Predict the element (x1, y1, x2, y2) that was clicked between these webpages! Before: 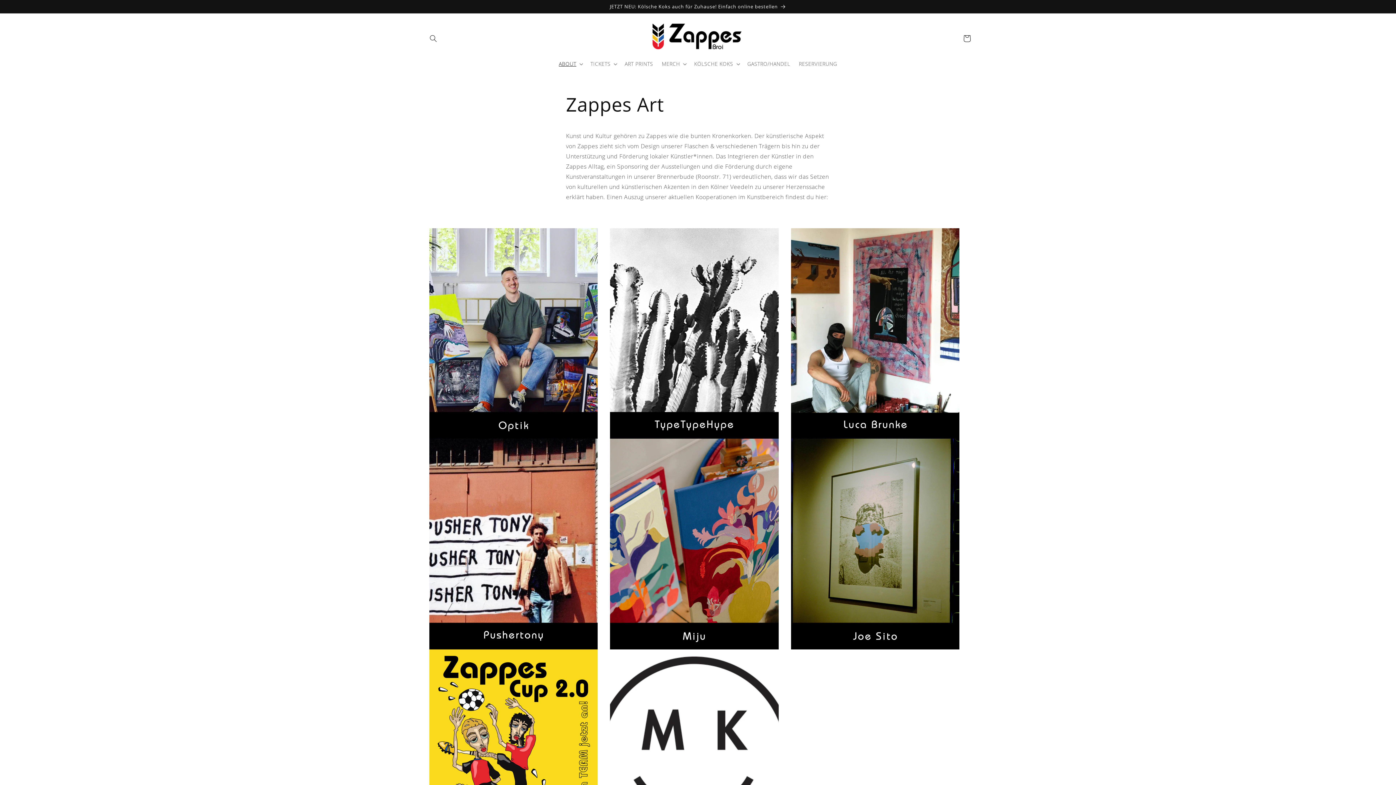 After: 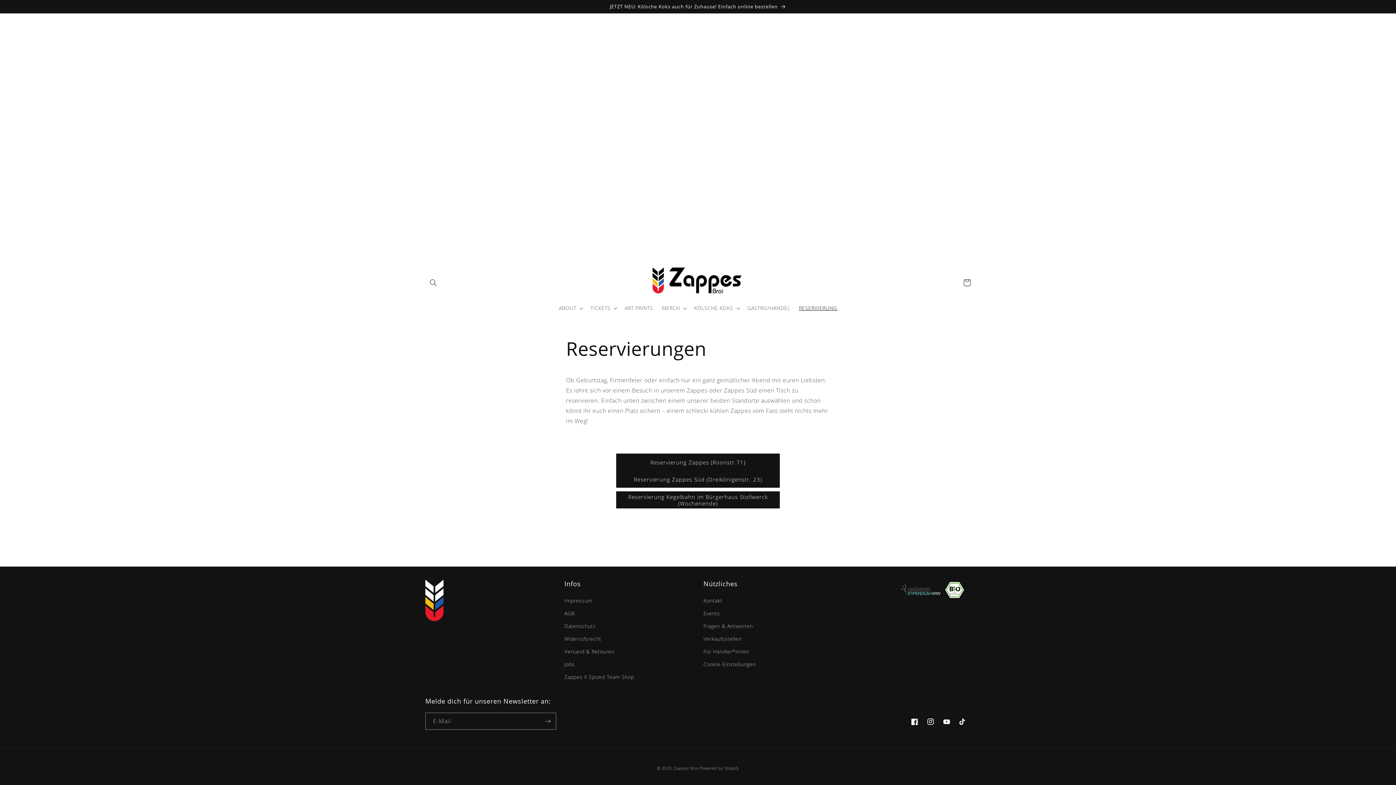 Action: bbox: (794, 56, 841, 71) label: RESERVIERUNG